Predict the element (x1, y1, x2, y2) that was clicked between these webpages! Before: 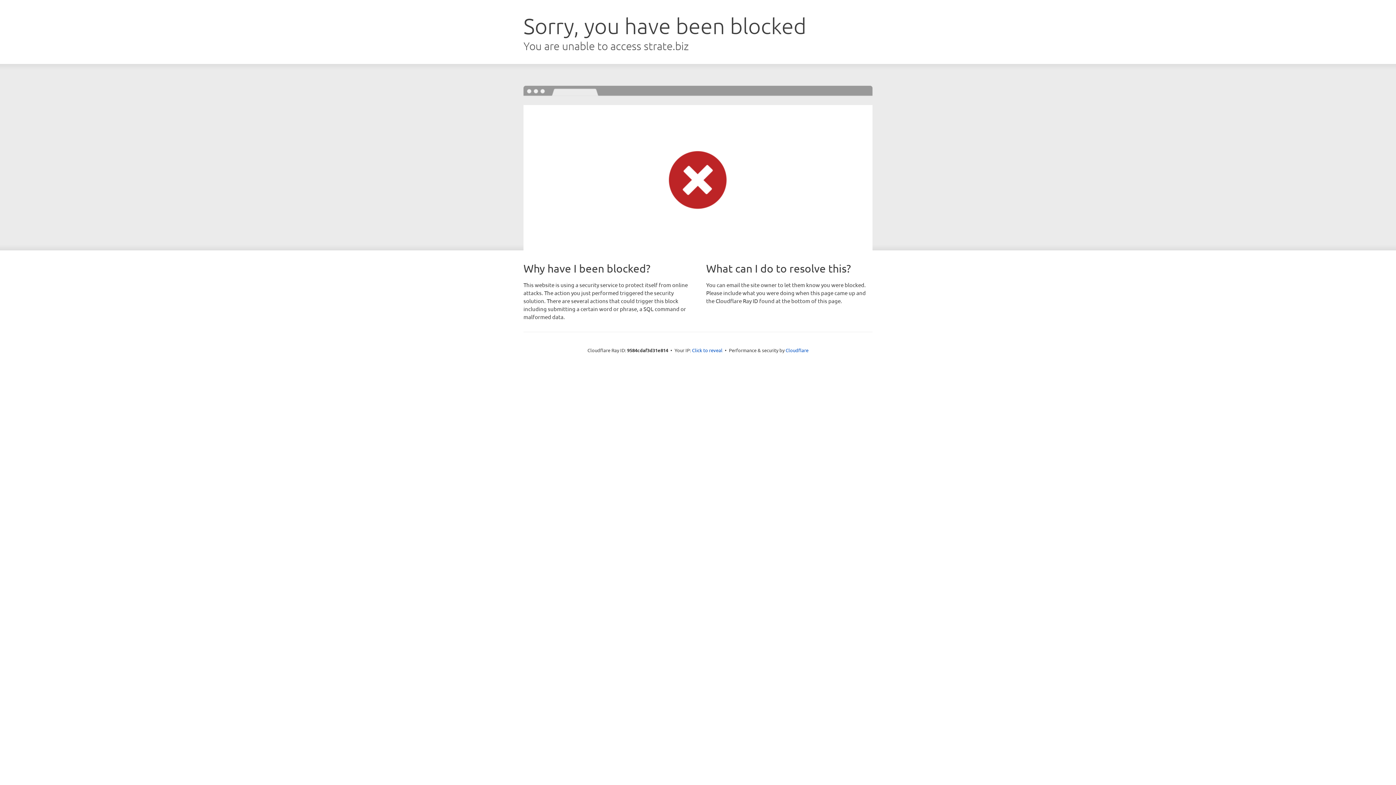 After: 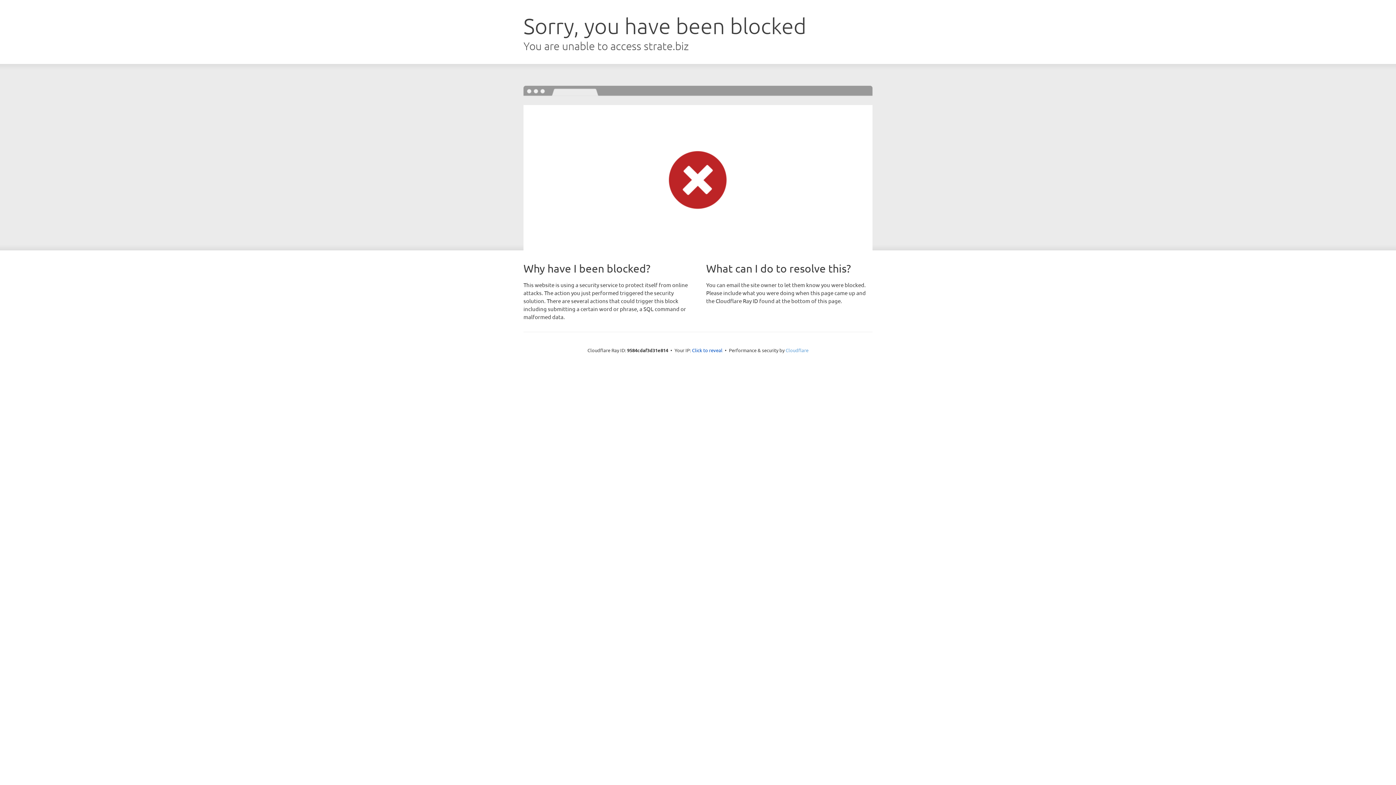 Action: label: Cloudflare bbox: (785, 347, 808, 353)